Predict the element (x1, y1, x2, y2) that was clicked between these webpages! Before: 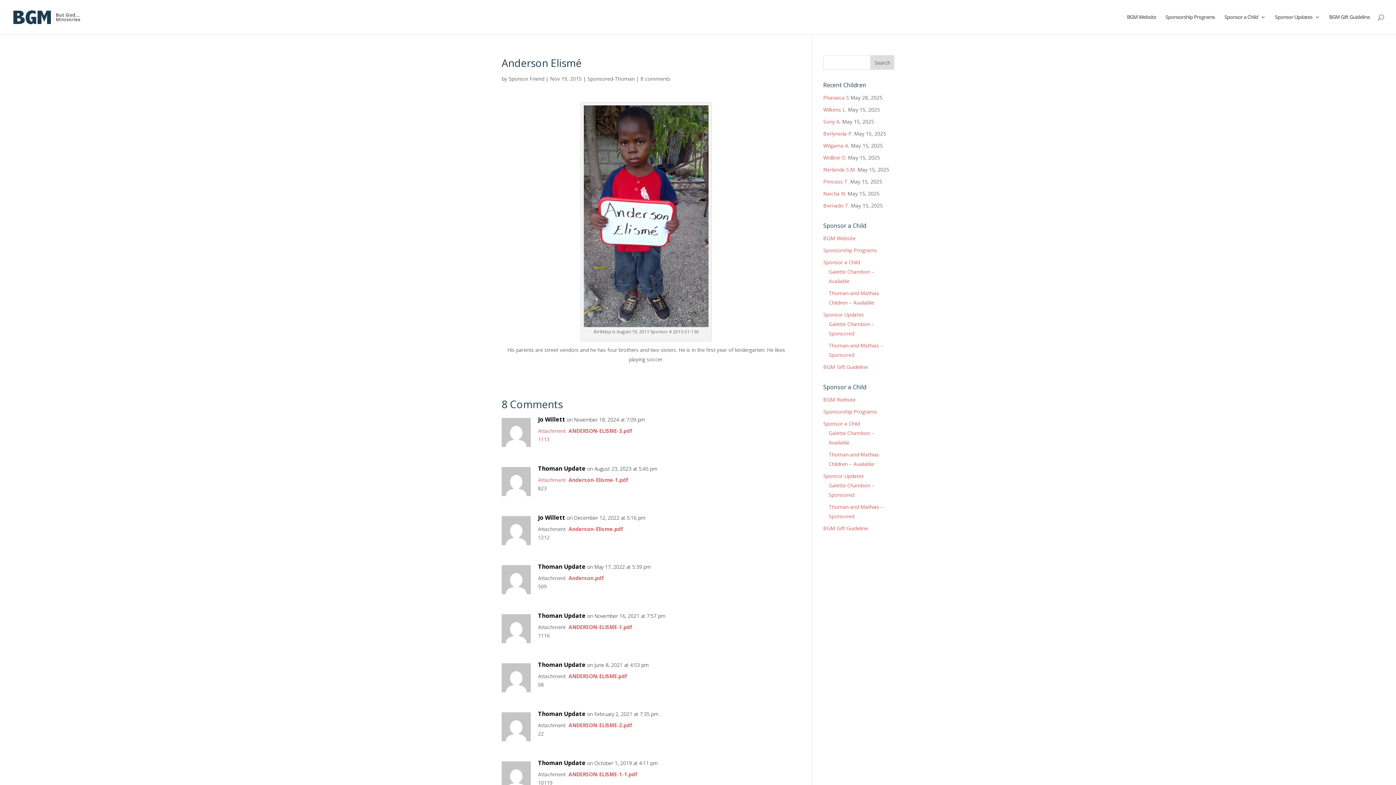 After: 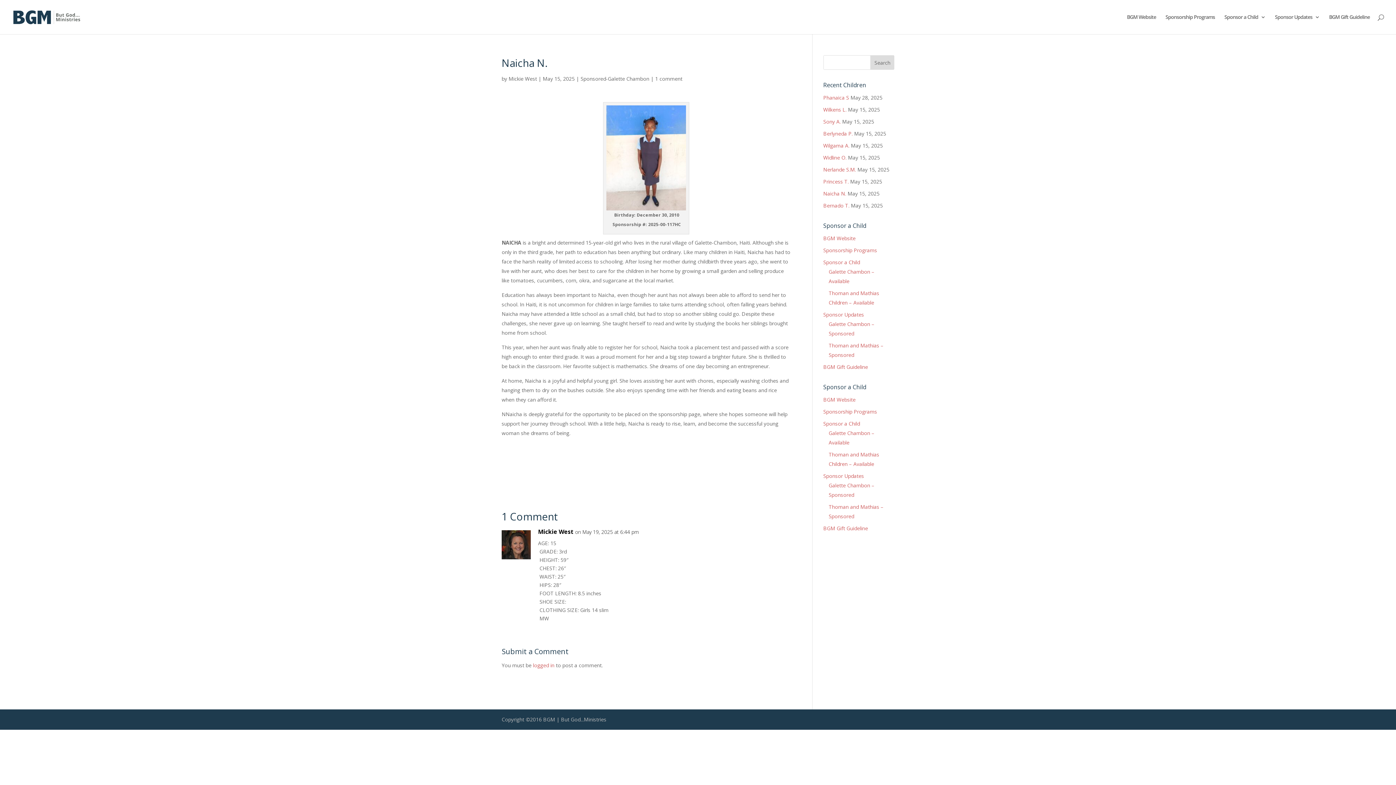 Action: bbox: (823, 190, 846, 197) label: Naicha N.